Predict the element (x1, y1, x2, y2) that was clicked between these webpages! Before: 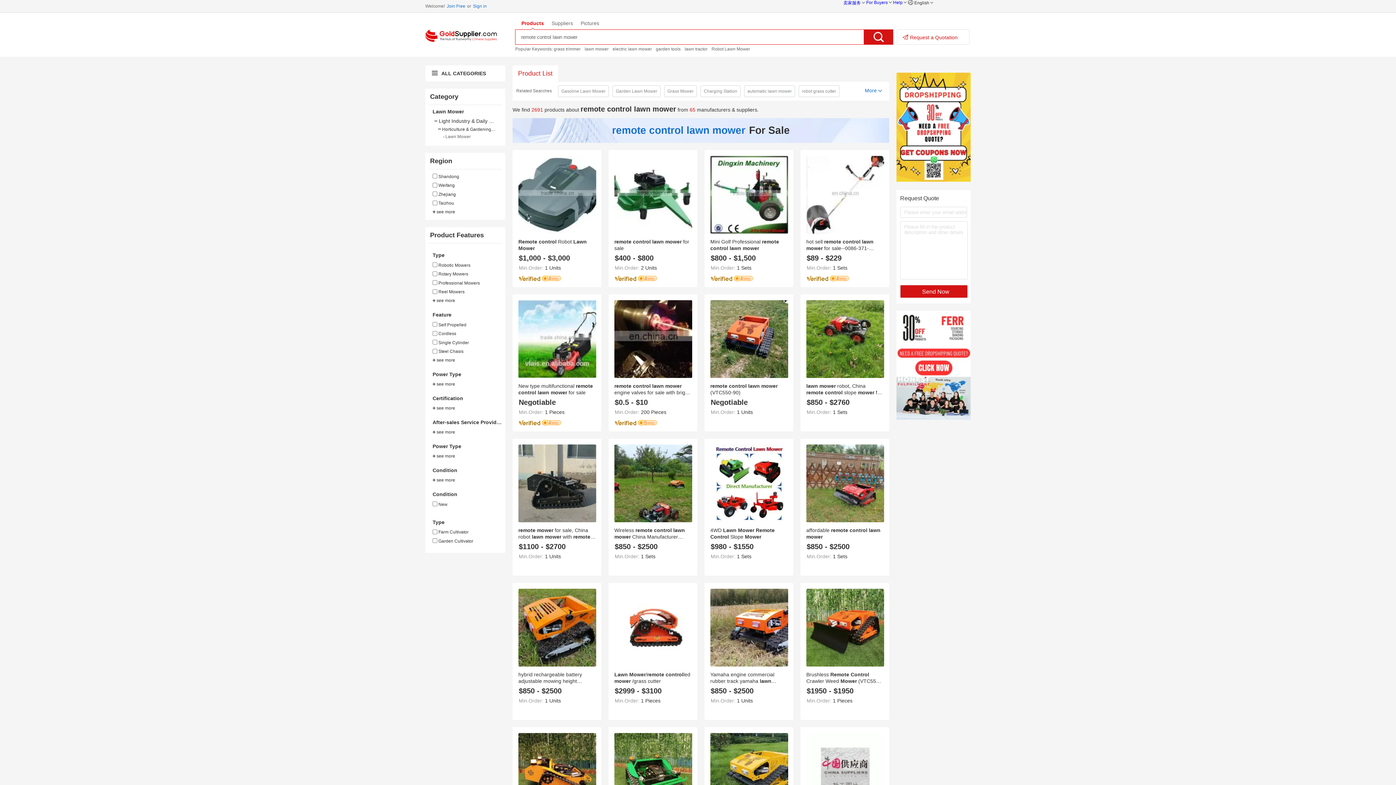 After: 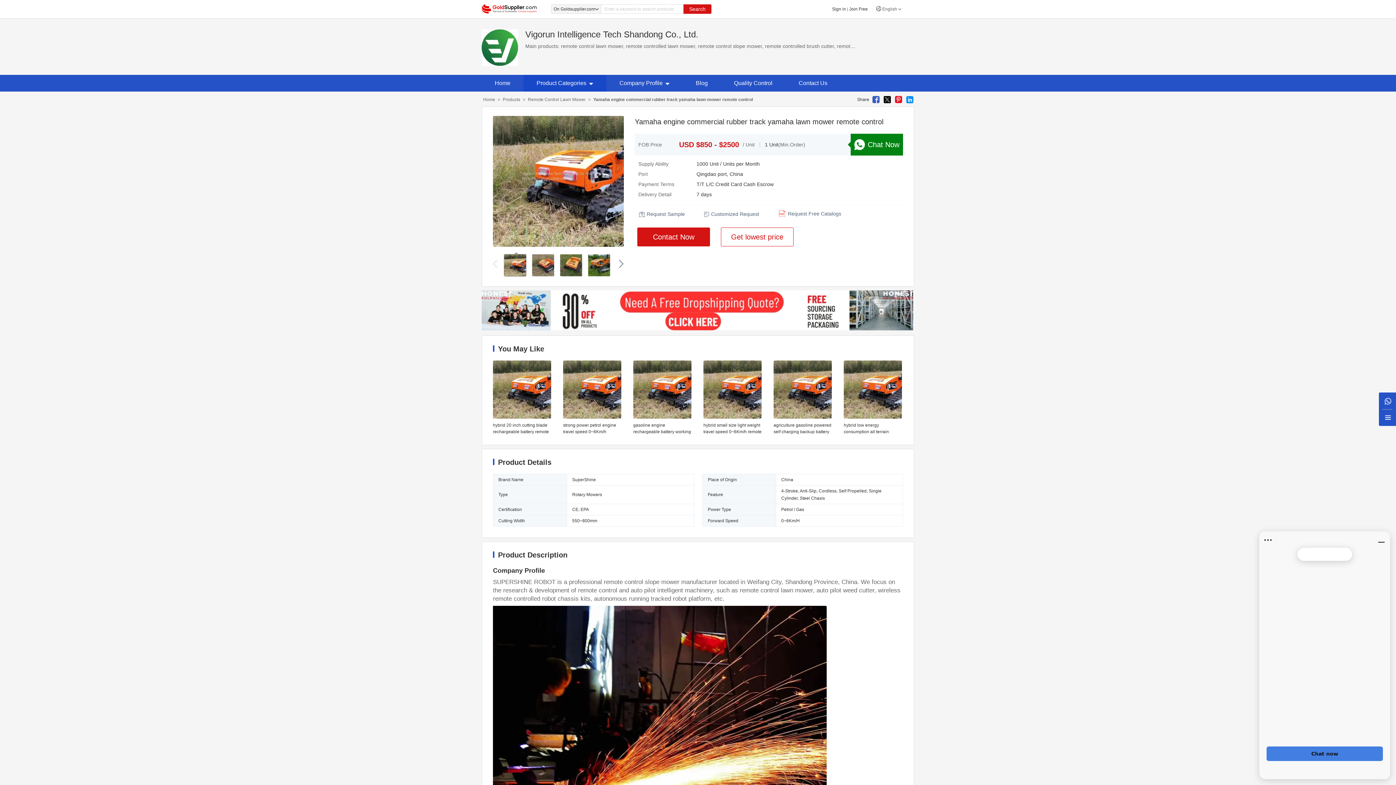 Action: label: Yamaha engine commercial rubber track yamaha lawn mower remote control bbox: (710, 672, 774, 690)